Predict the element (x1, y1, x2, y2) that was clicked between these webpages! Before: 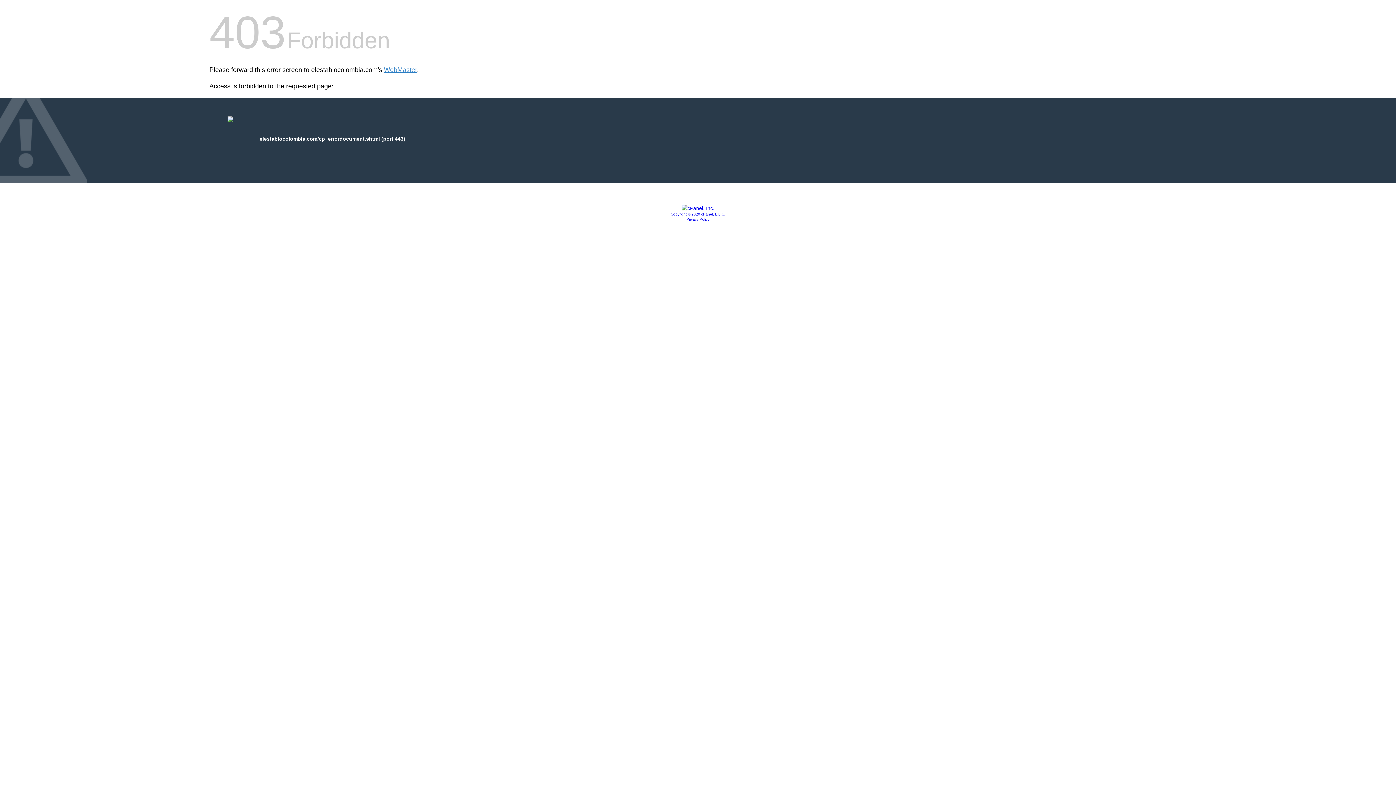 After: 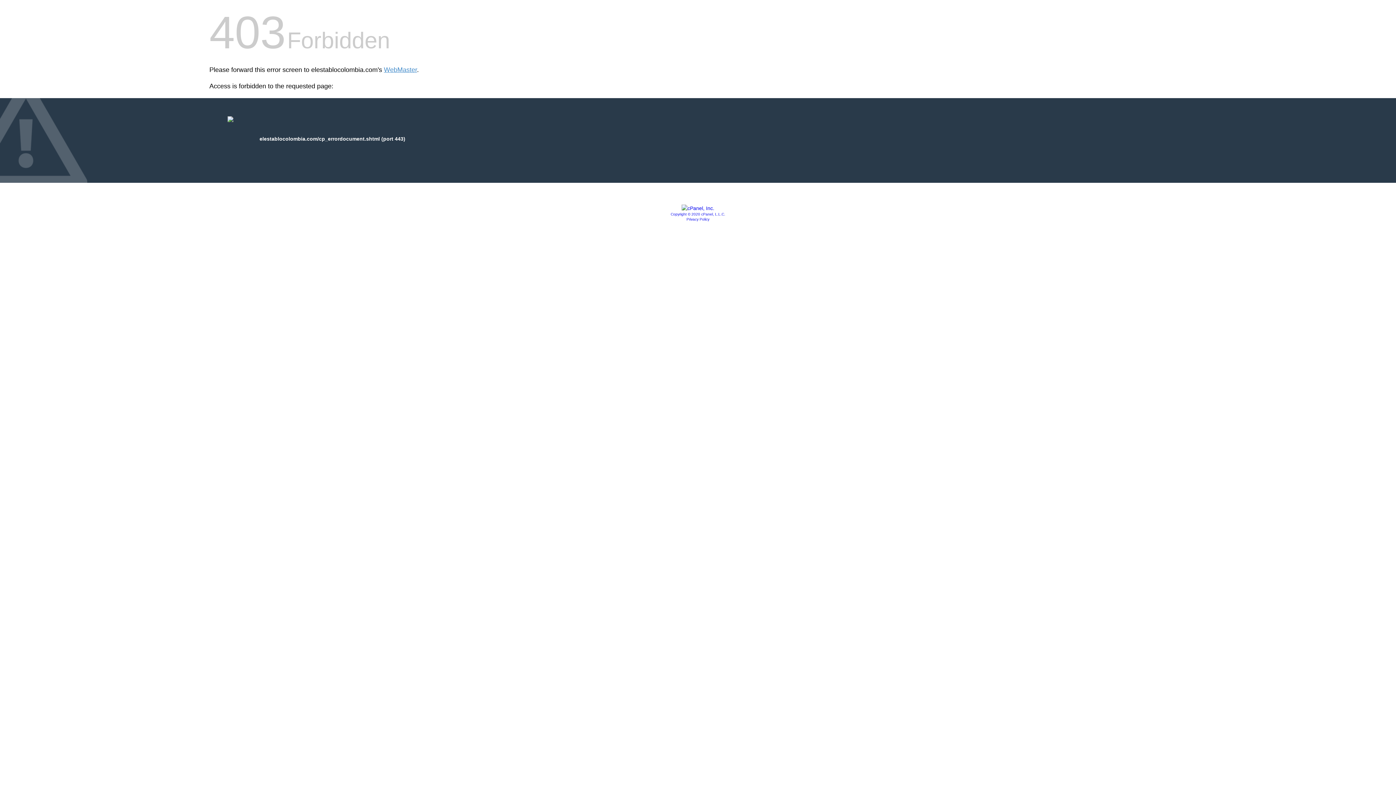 Action: label: Copyright © 2020 cPanel, L.L.C. bbox: (670, 212, 725, 216)